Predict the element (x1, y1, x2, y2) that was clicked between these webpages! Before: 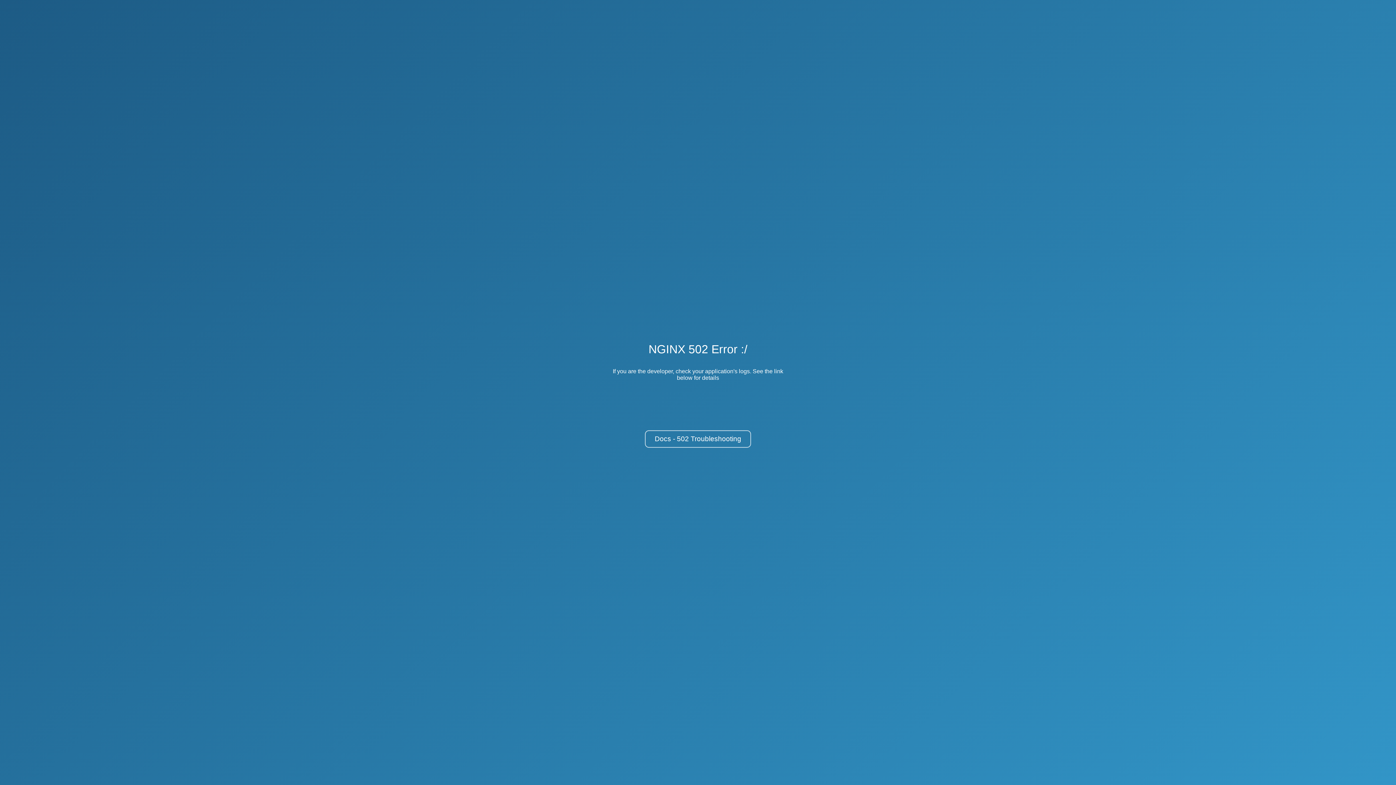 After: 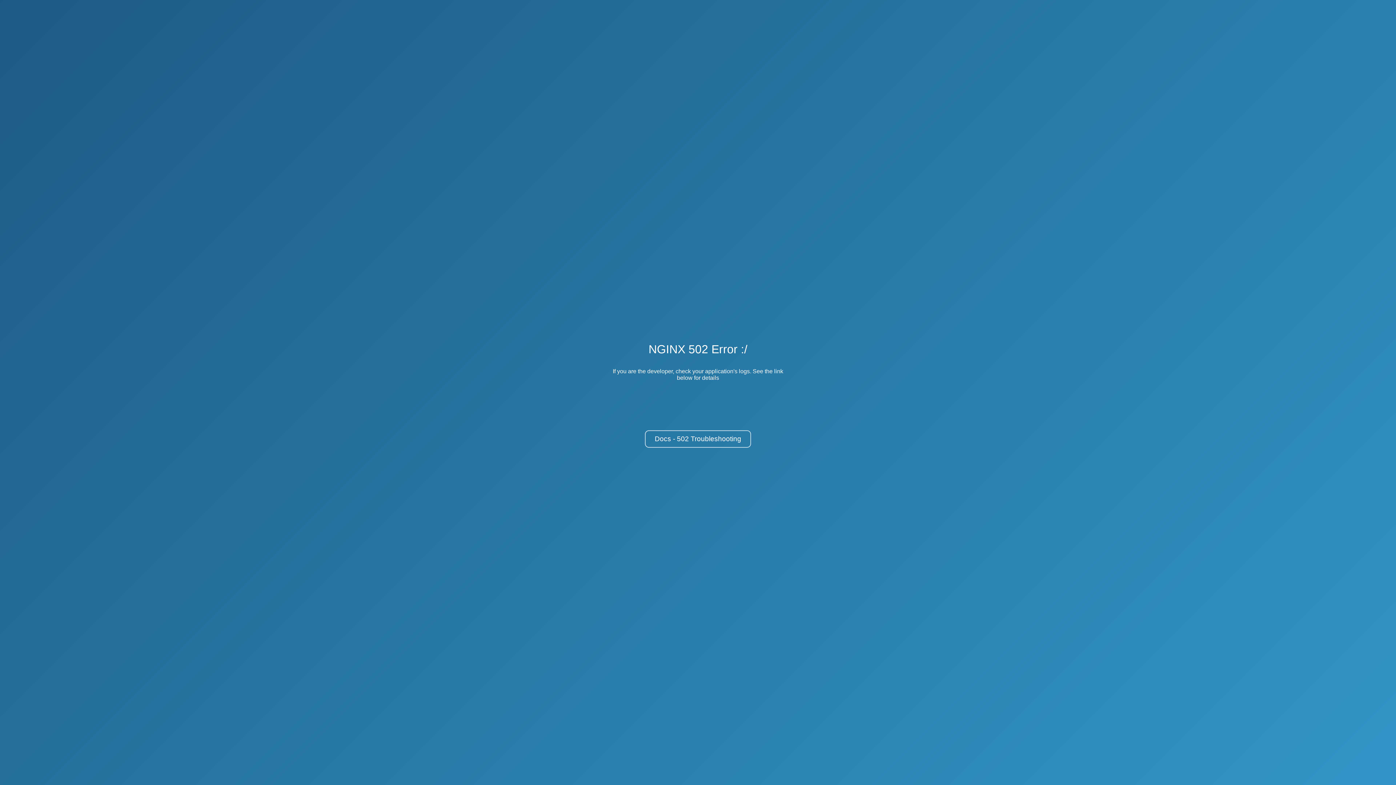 Action: bbox: (645, 430, 751, 448) label: Docs - 502 Troubleshooting